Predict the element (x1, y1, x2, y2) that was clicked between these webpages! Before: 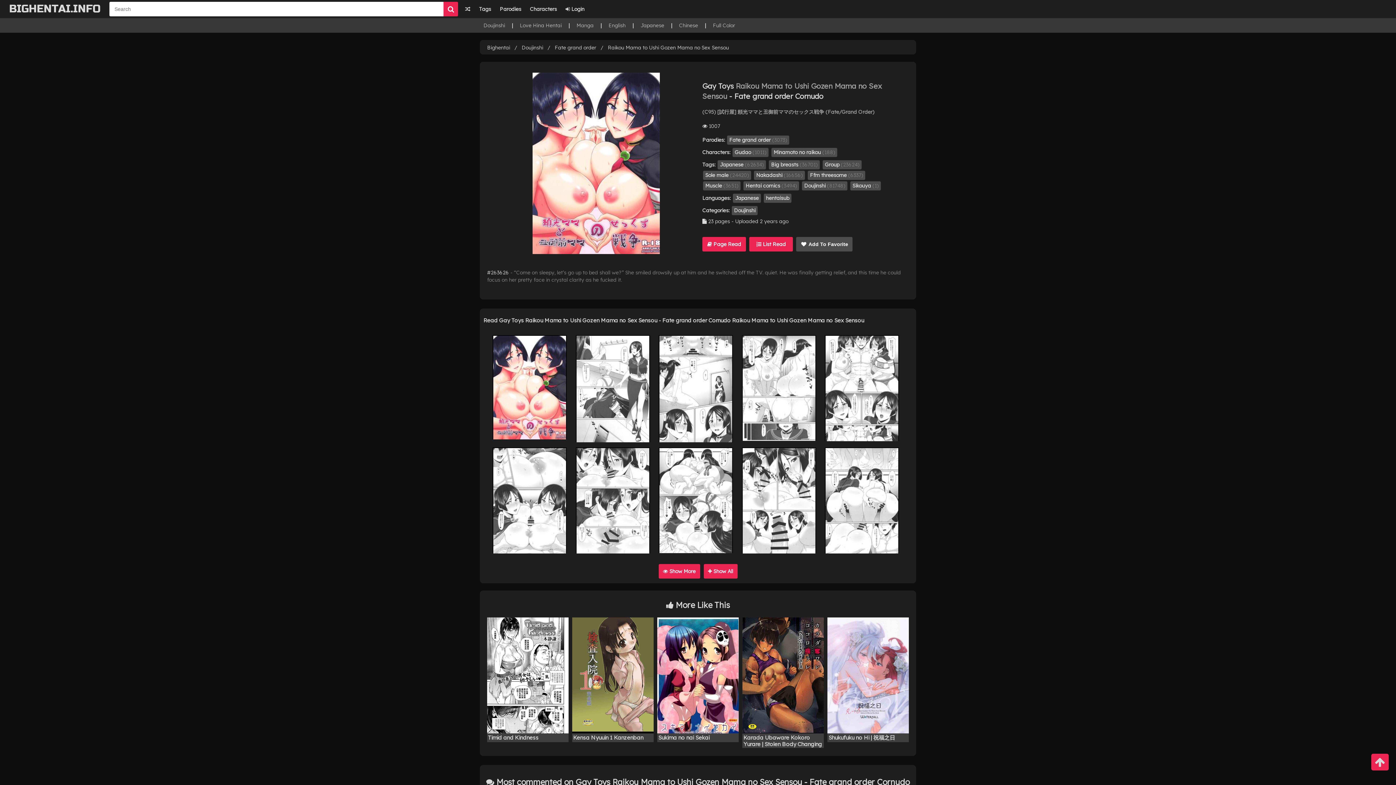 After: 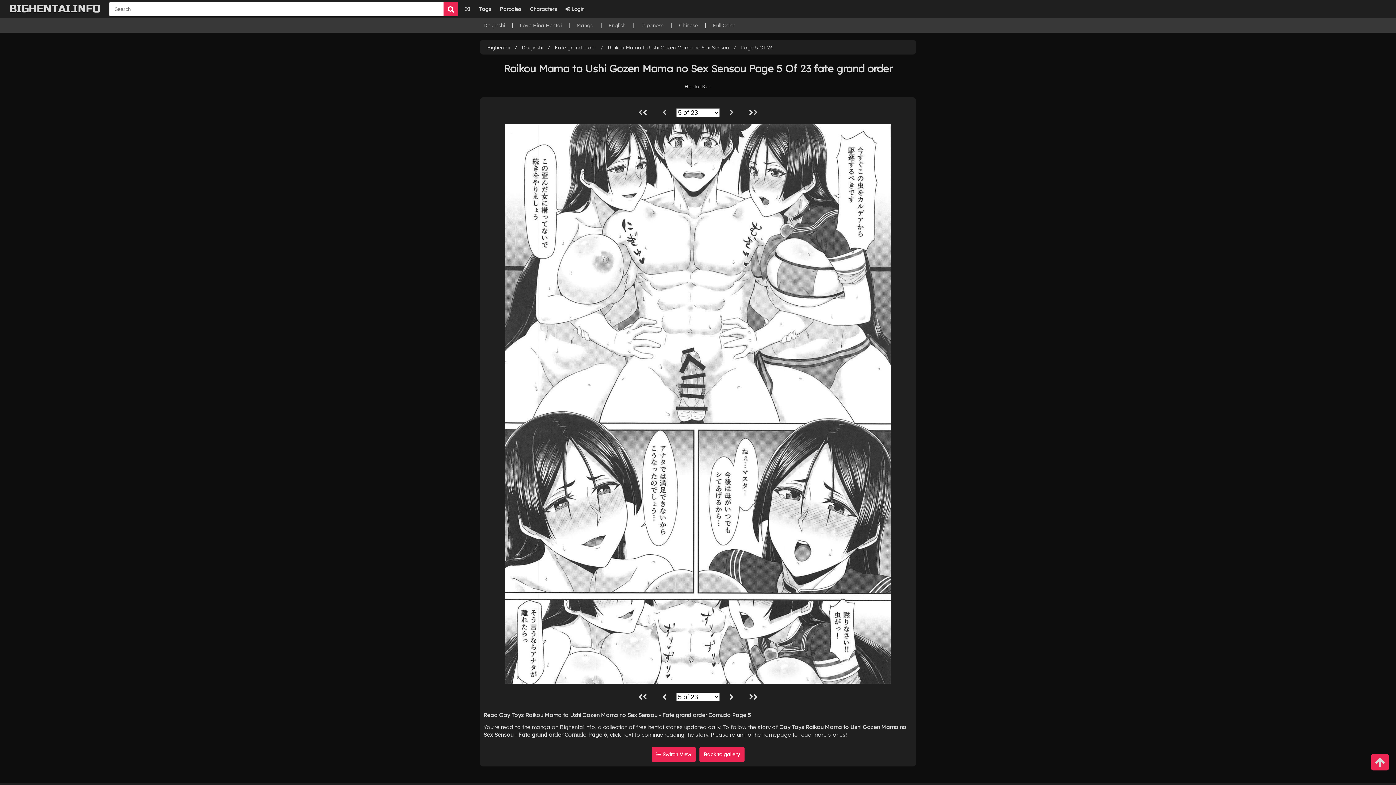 Action: bbox: (825, 335, 899, 441)